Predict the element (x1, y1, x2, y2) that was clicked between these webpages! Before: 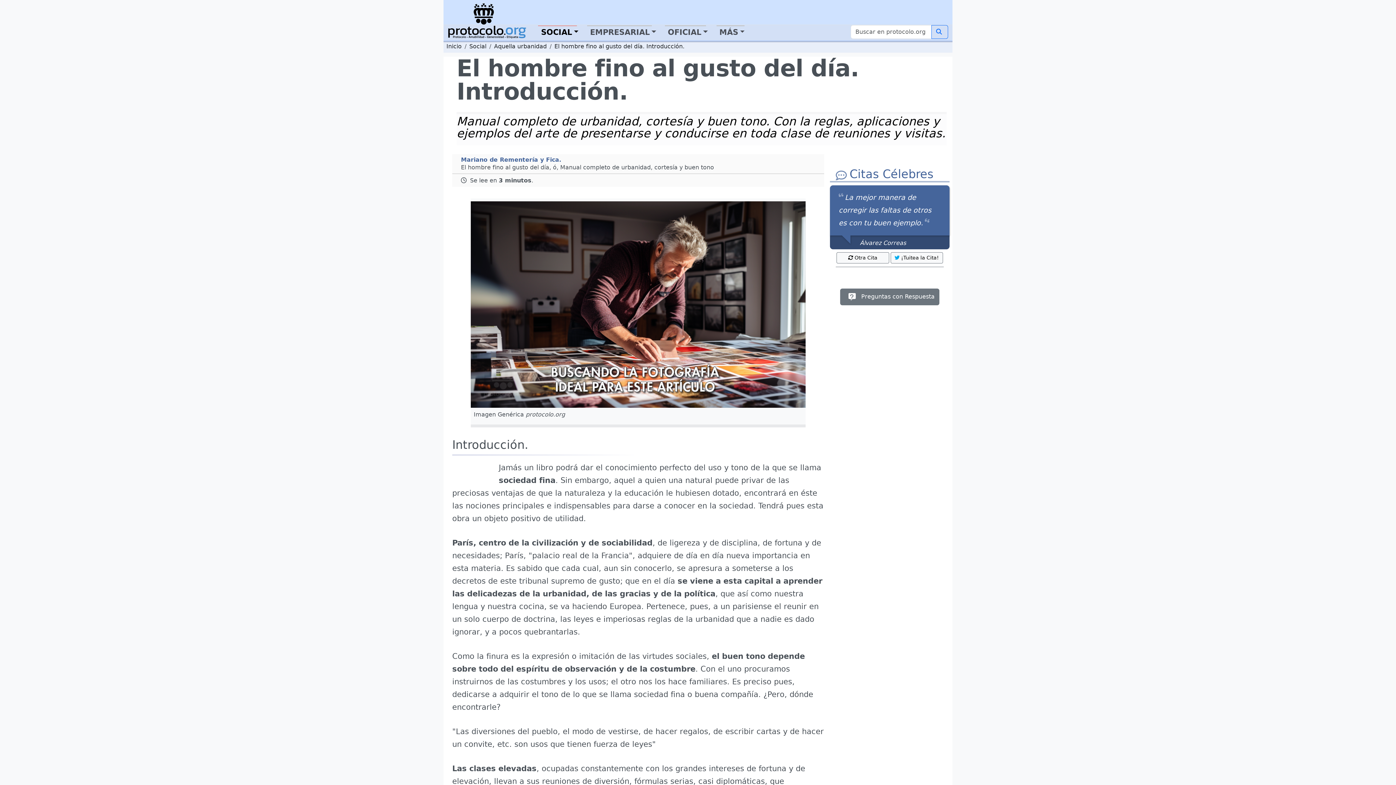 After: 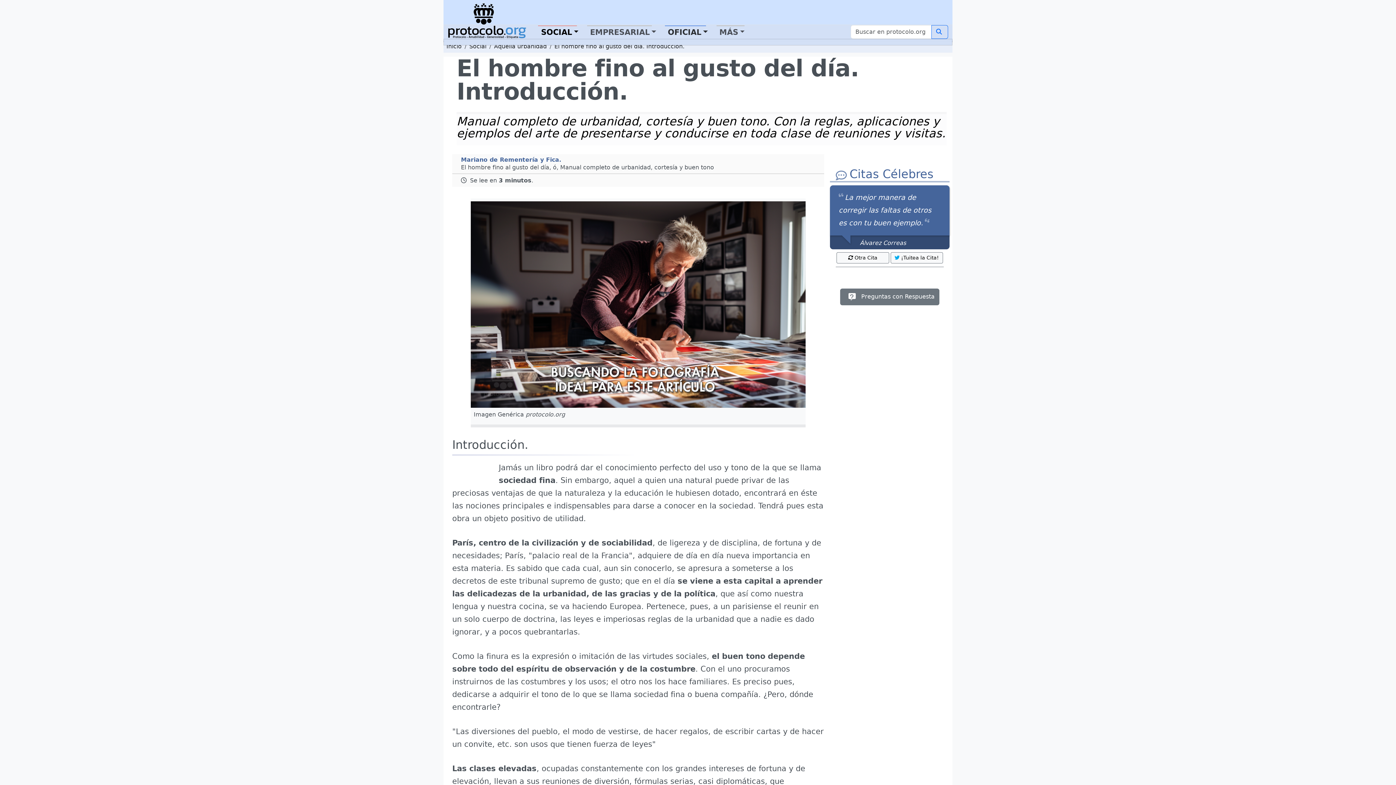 Action: label: OFICIAL bbox: (665, 25, 706, 38)